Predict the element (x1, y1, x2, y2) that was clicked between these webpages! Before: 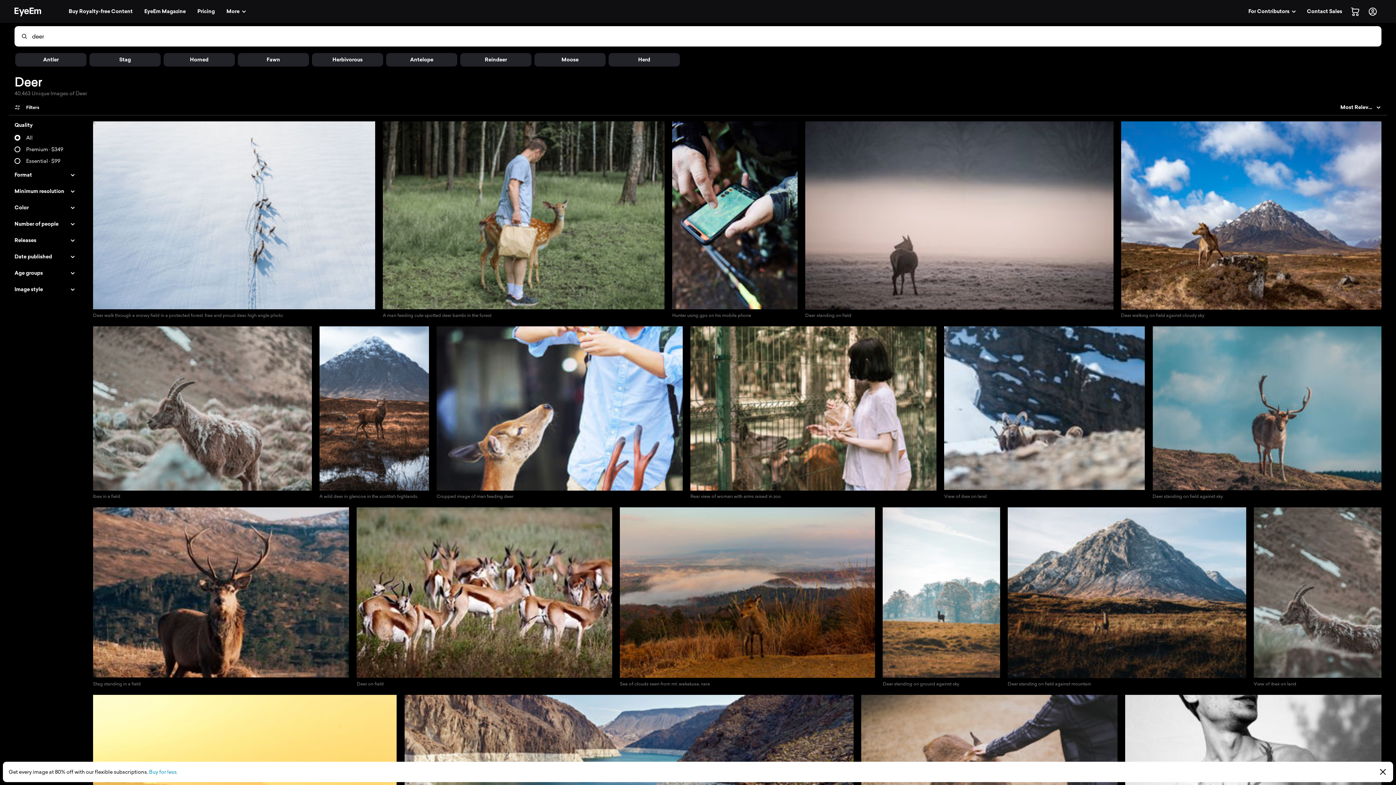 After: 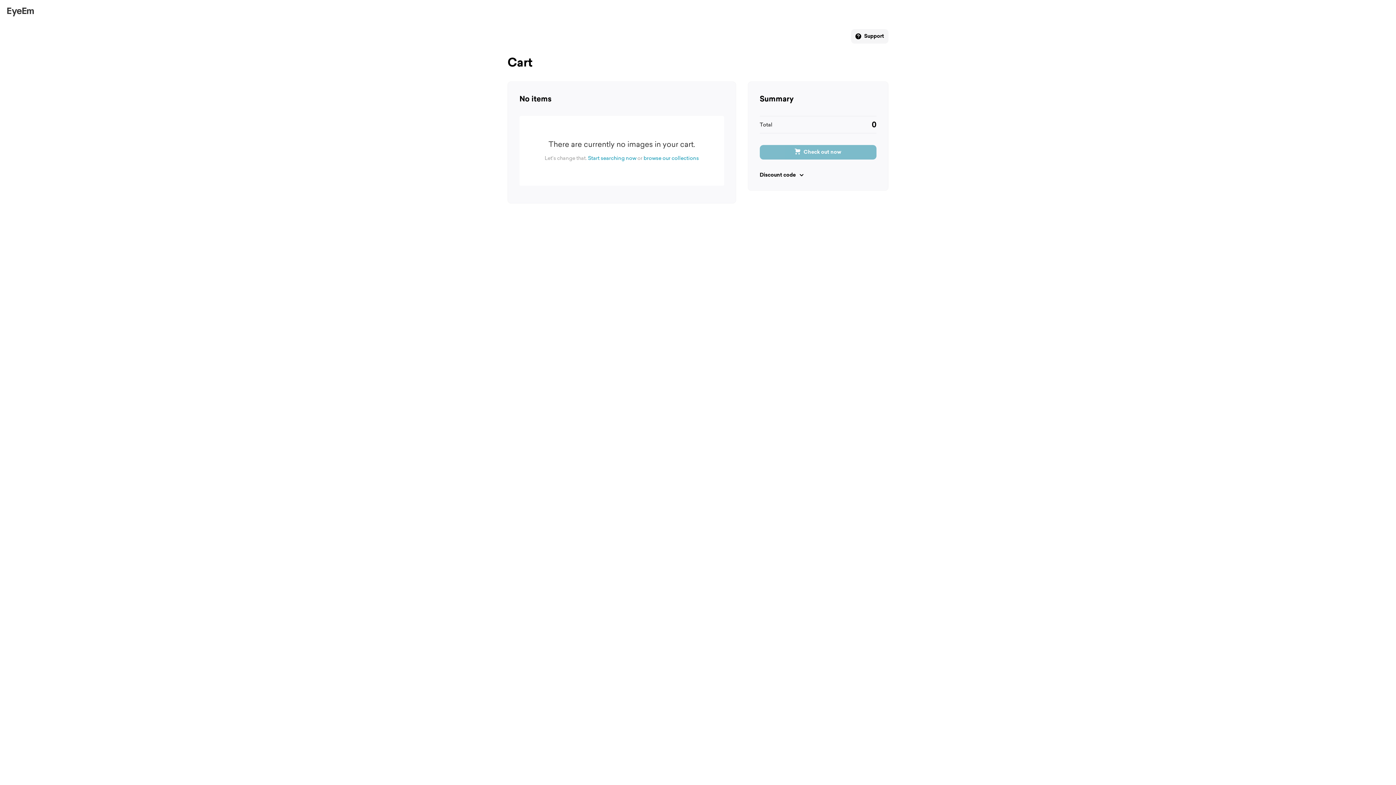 Action: label: 0 bbox: (1348, 4, 1362, 18)